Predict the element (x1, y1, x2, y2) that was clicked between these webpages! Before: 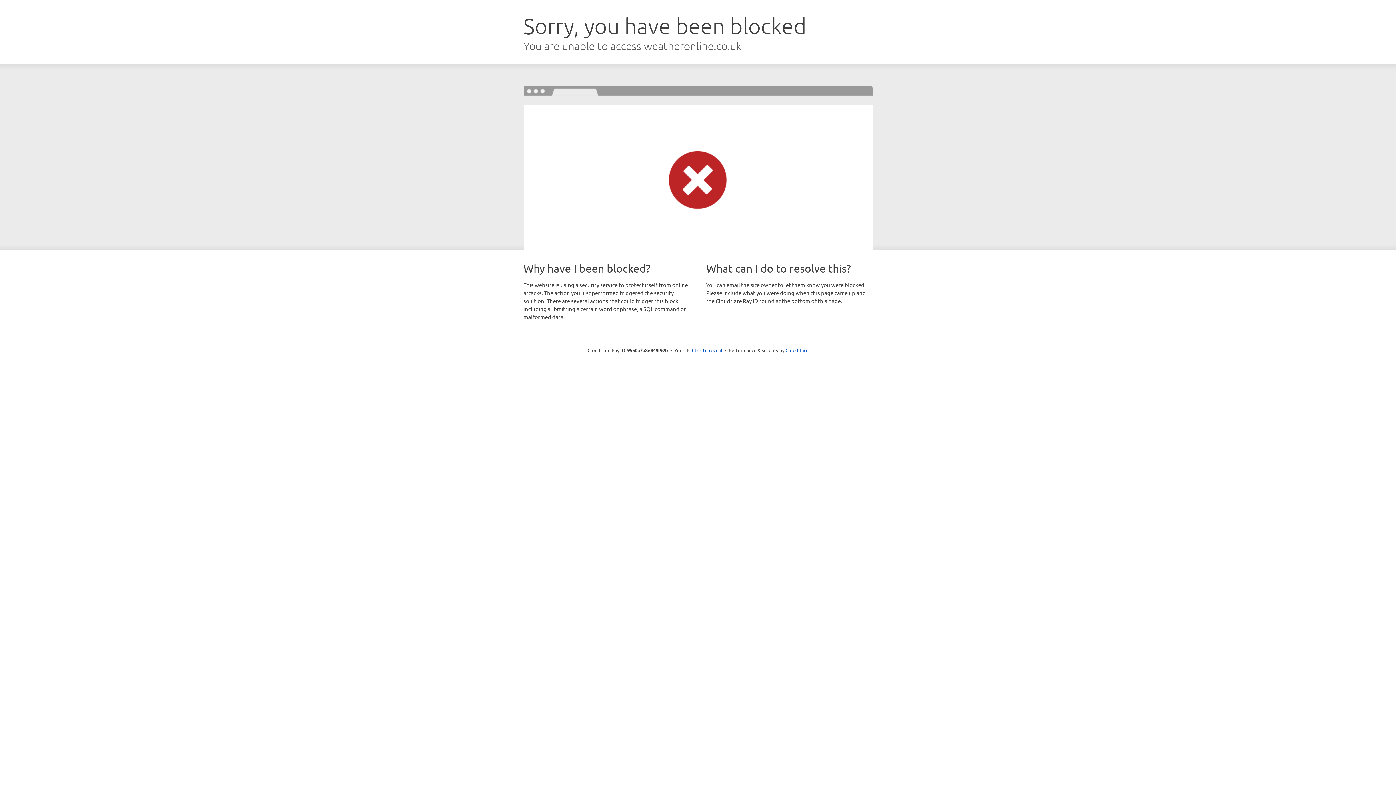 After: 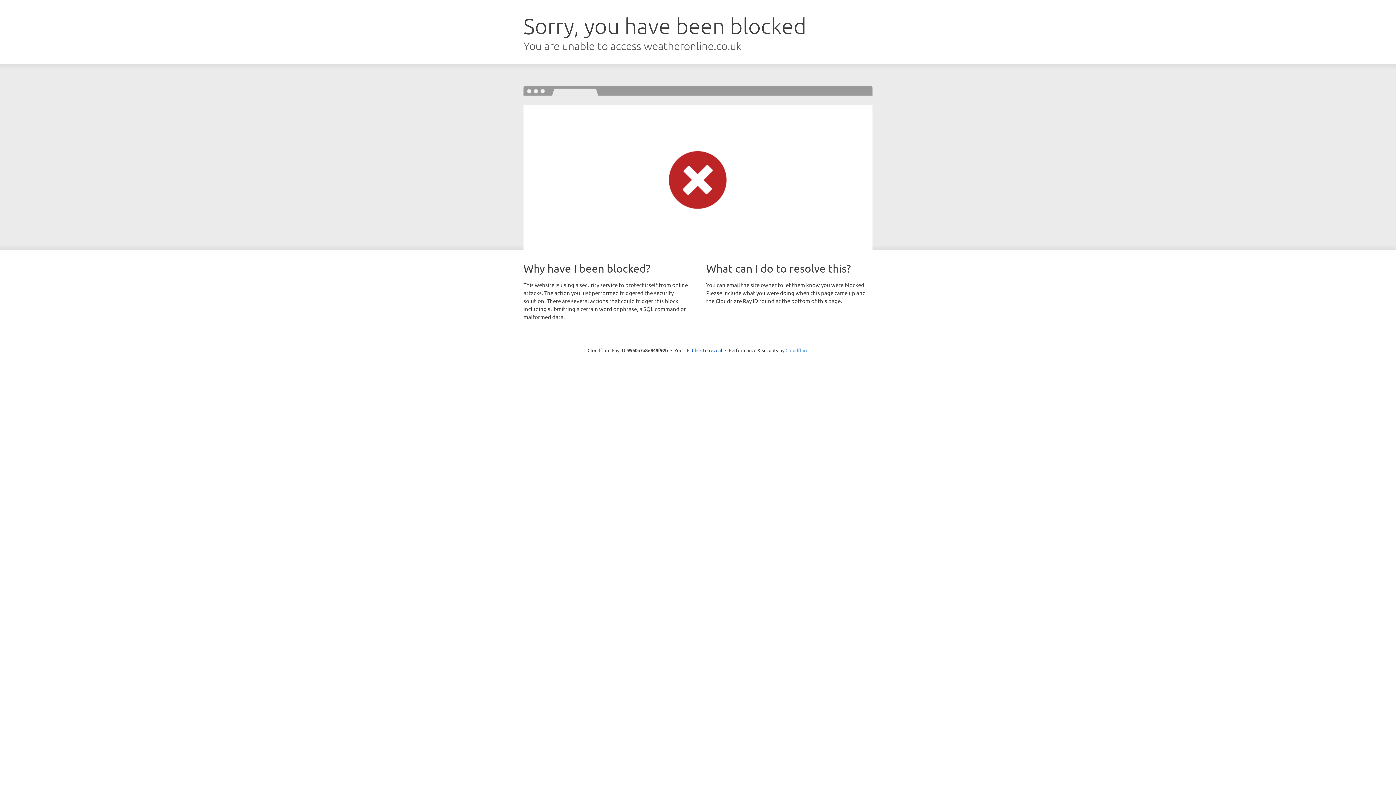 Action: bbox: (785, 347, 808, 353) label: Cloudflare